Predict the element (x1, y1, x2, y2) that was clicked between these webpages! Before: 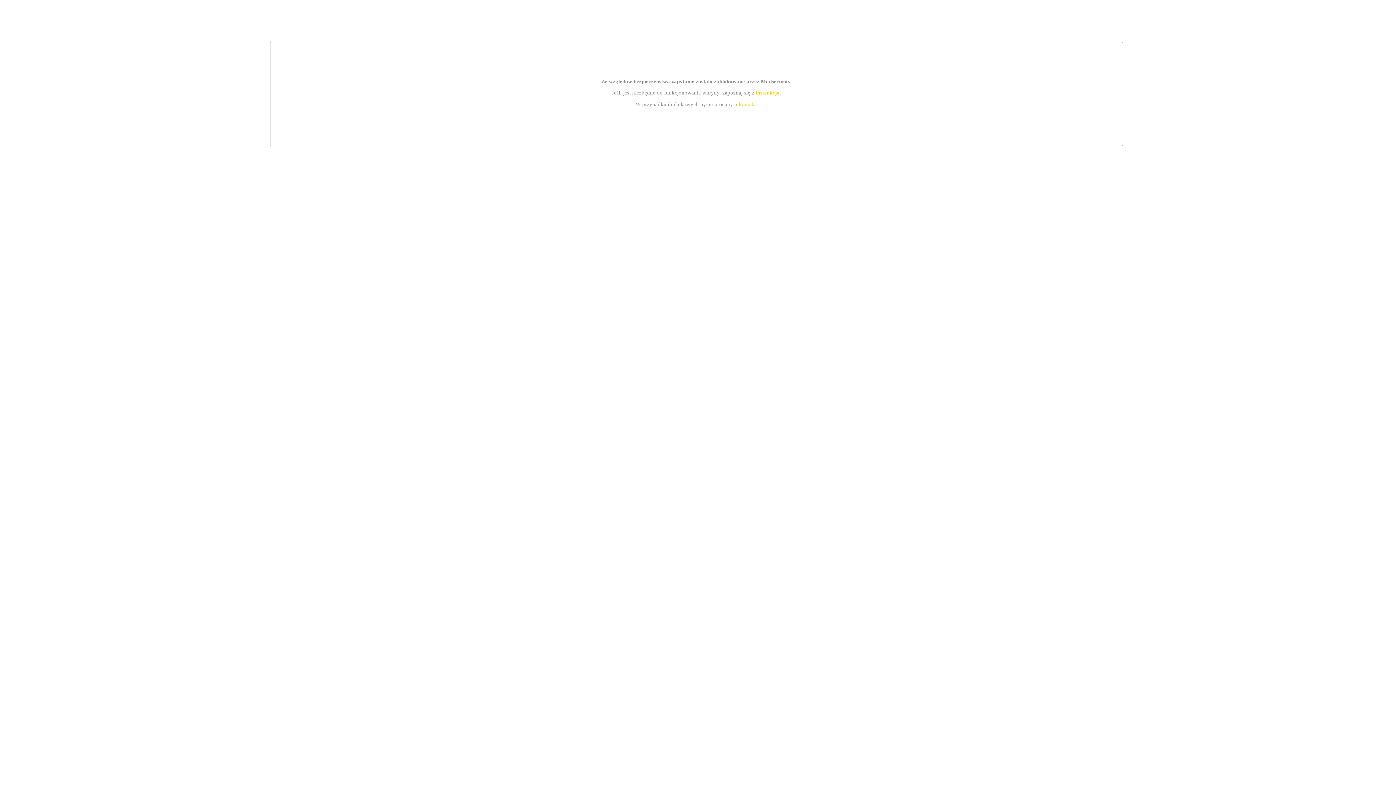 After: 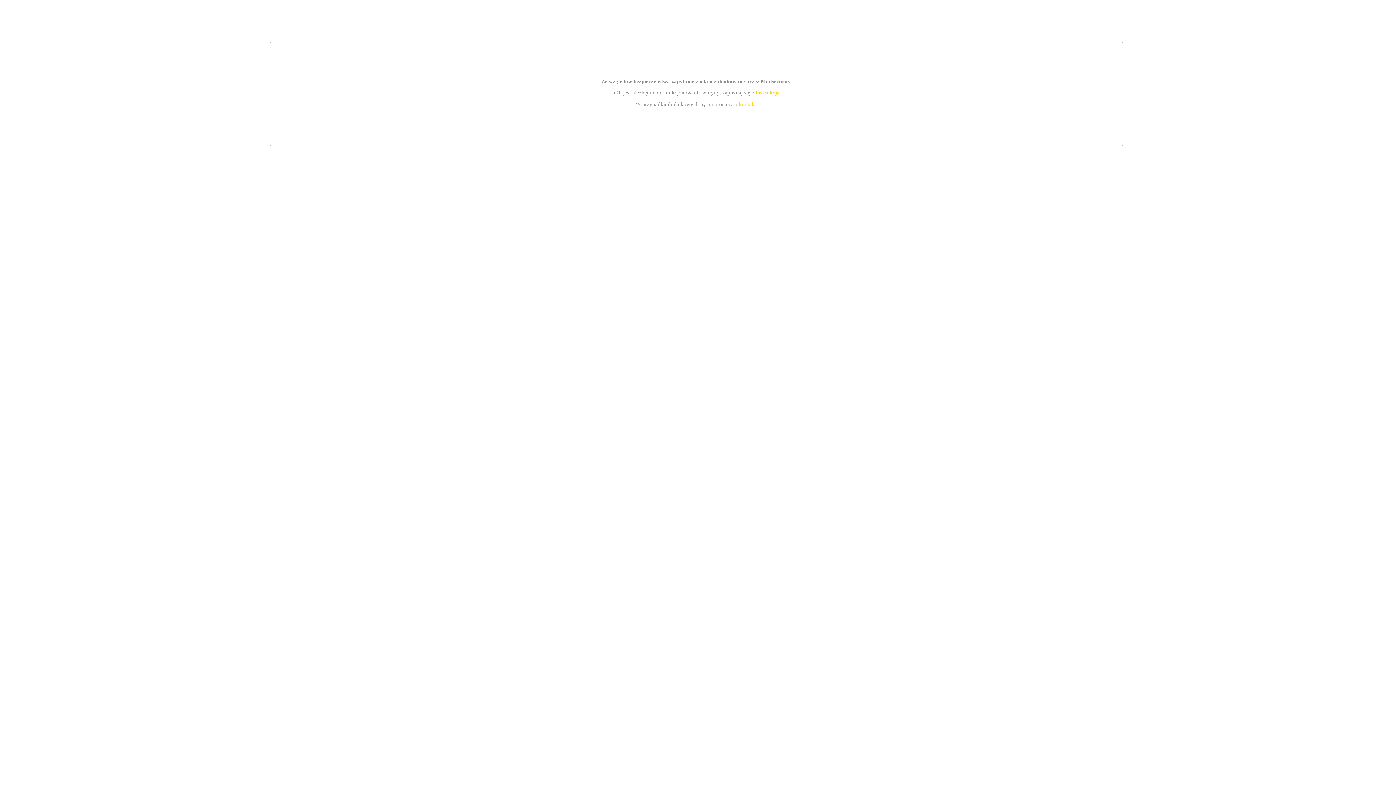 Action: bbox: (755, 89, 779, 95) label: instrukcją